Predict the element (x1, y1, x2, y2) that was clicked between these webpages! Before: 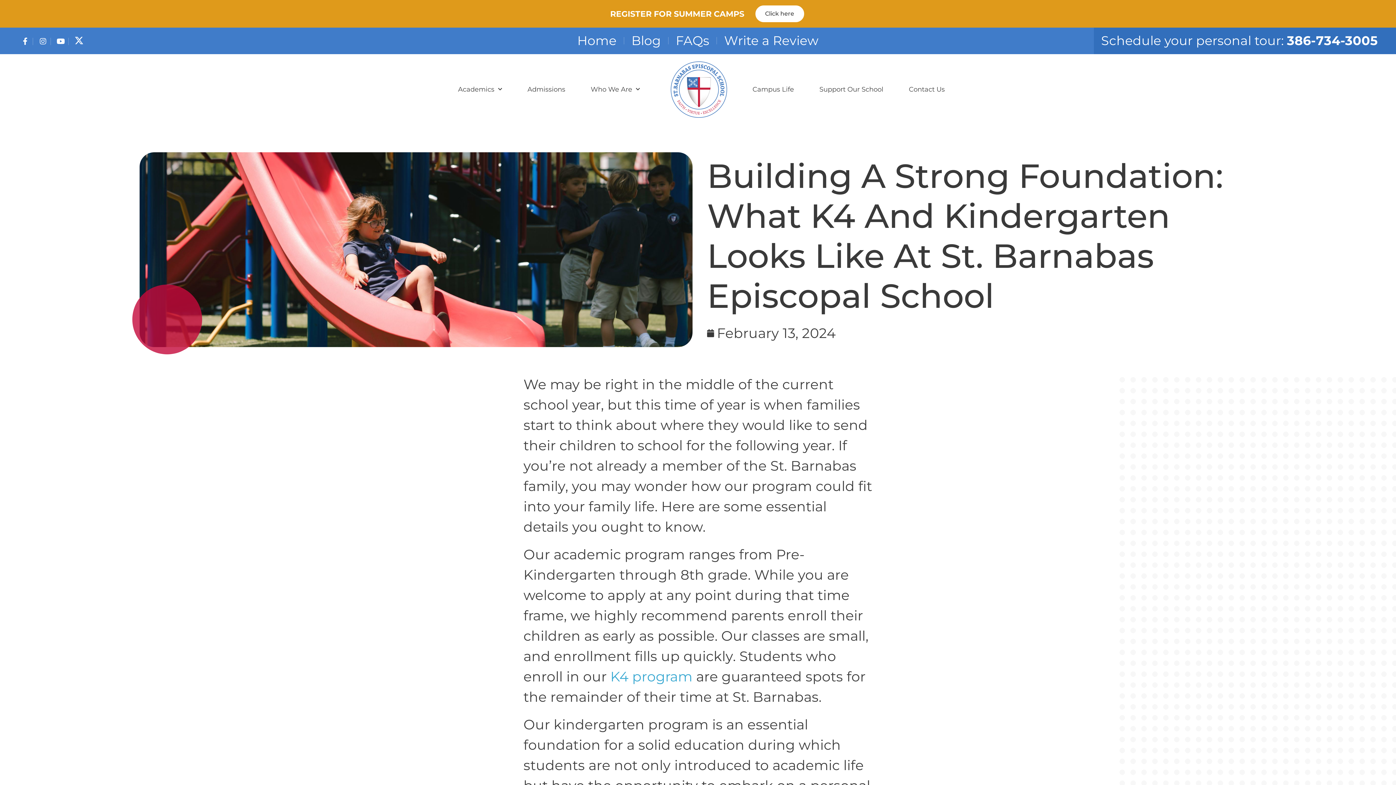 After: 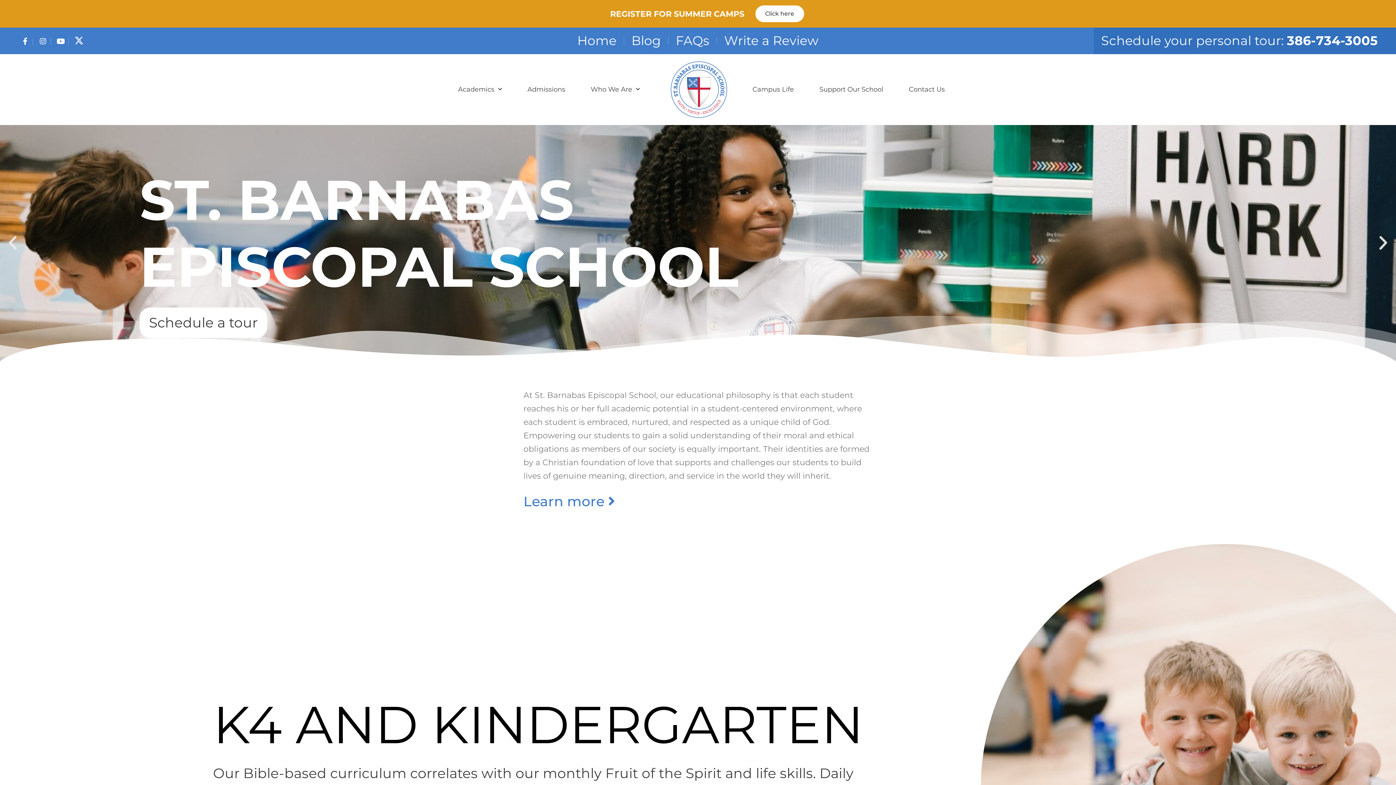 Action: bbox: (570, 37, 624, 44) label: Home